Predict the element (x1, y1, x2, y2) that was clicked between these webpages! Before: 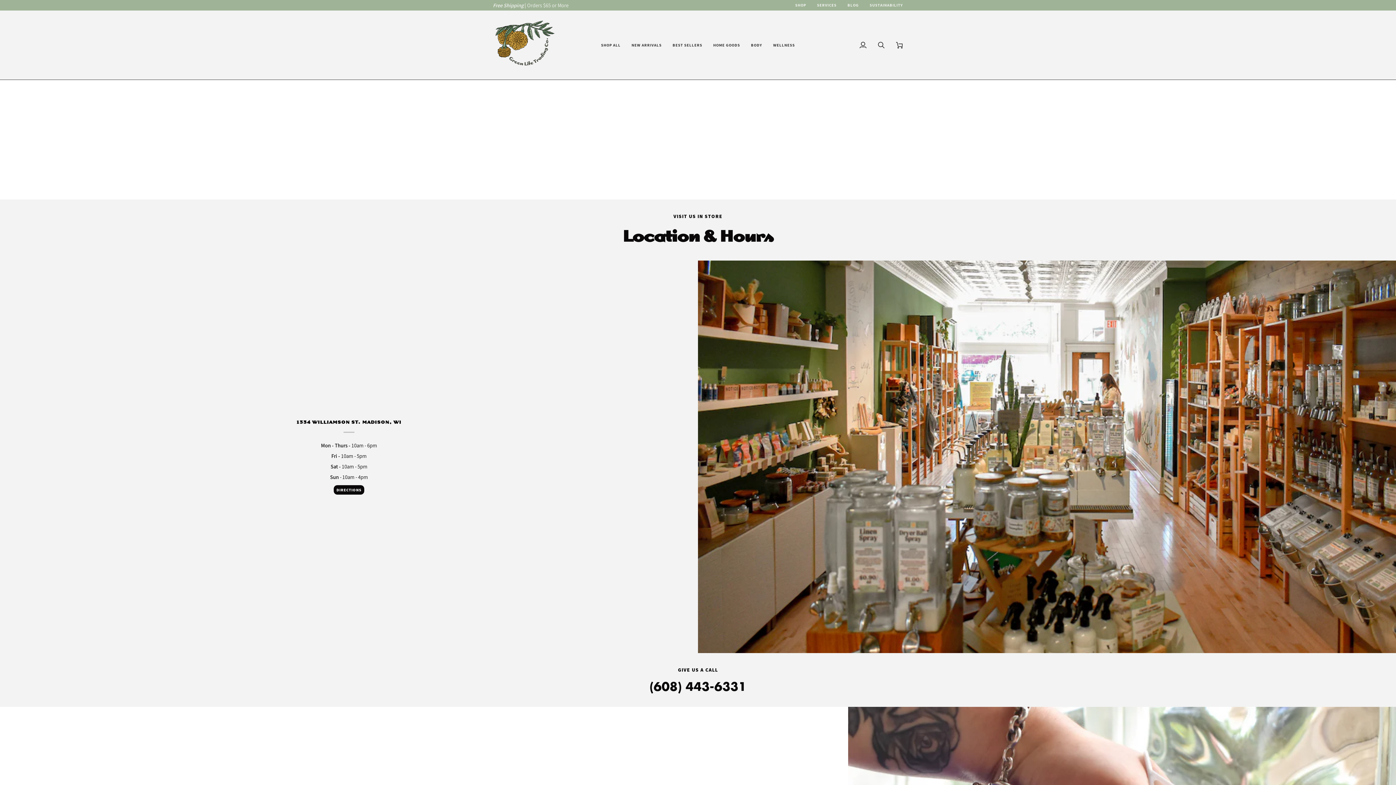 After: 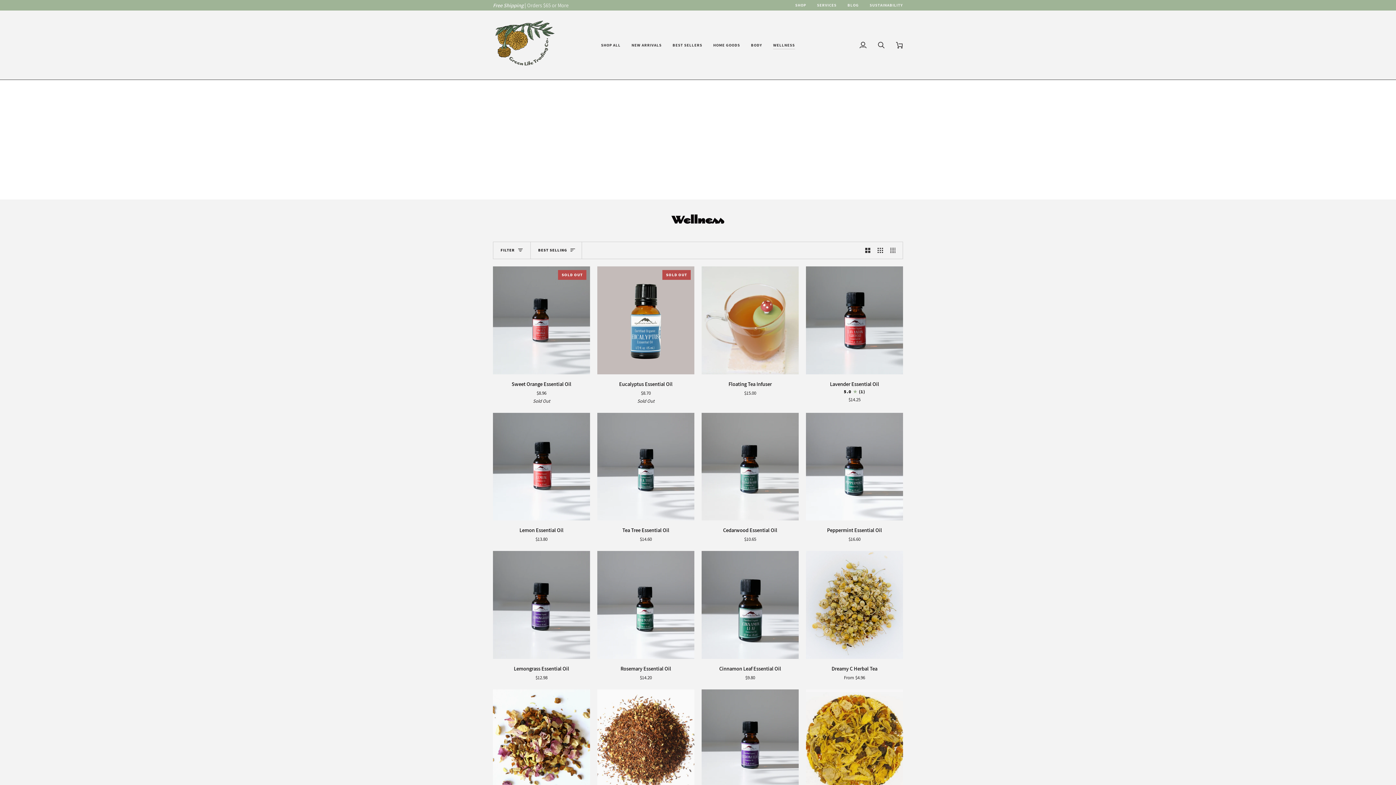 Action: label: WELLNESS bbox: (767, 10, 800, 79)